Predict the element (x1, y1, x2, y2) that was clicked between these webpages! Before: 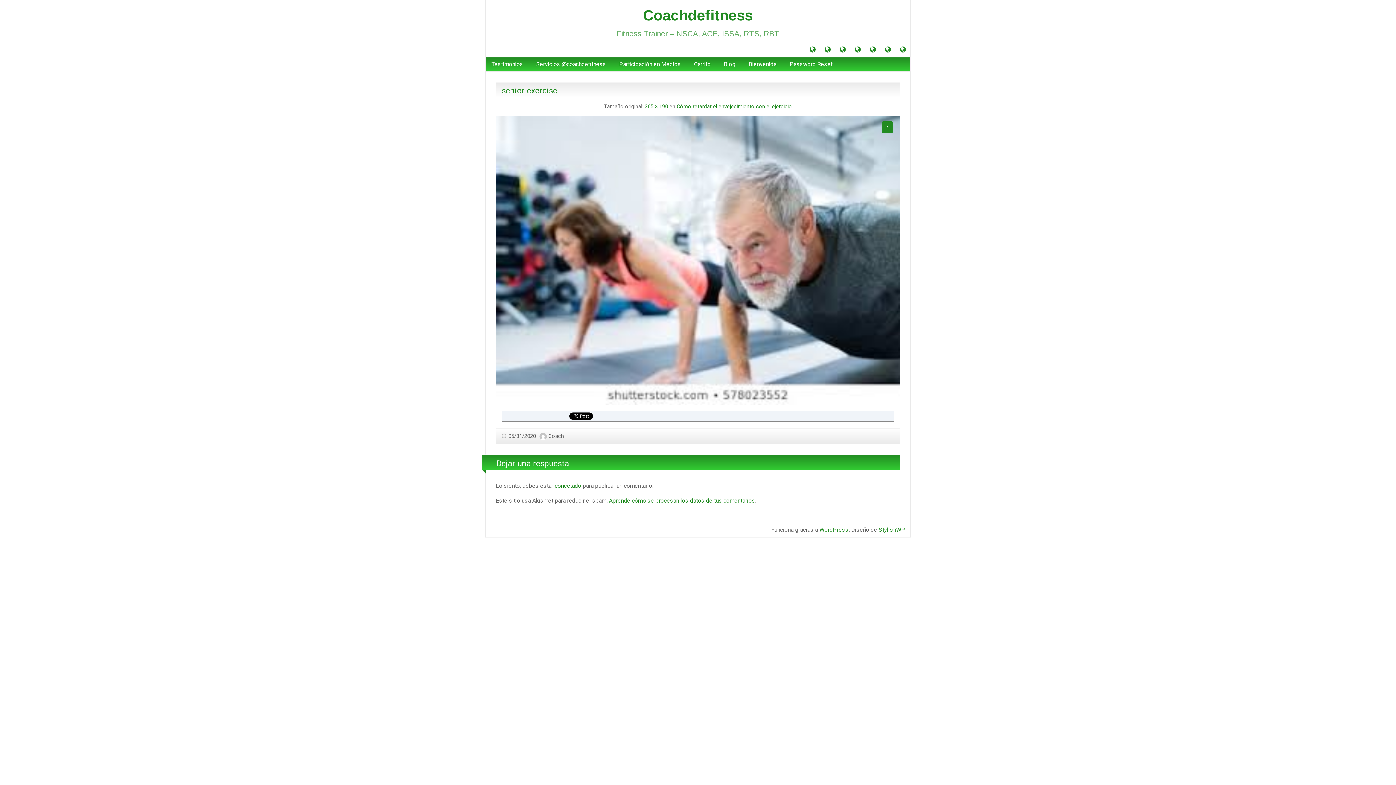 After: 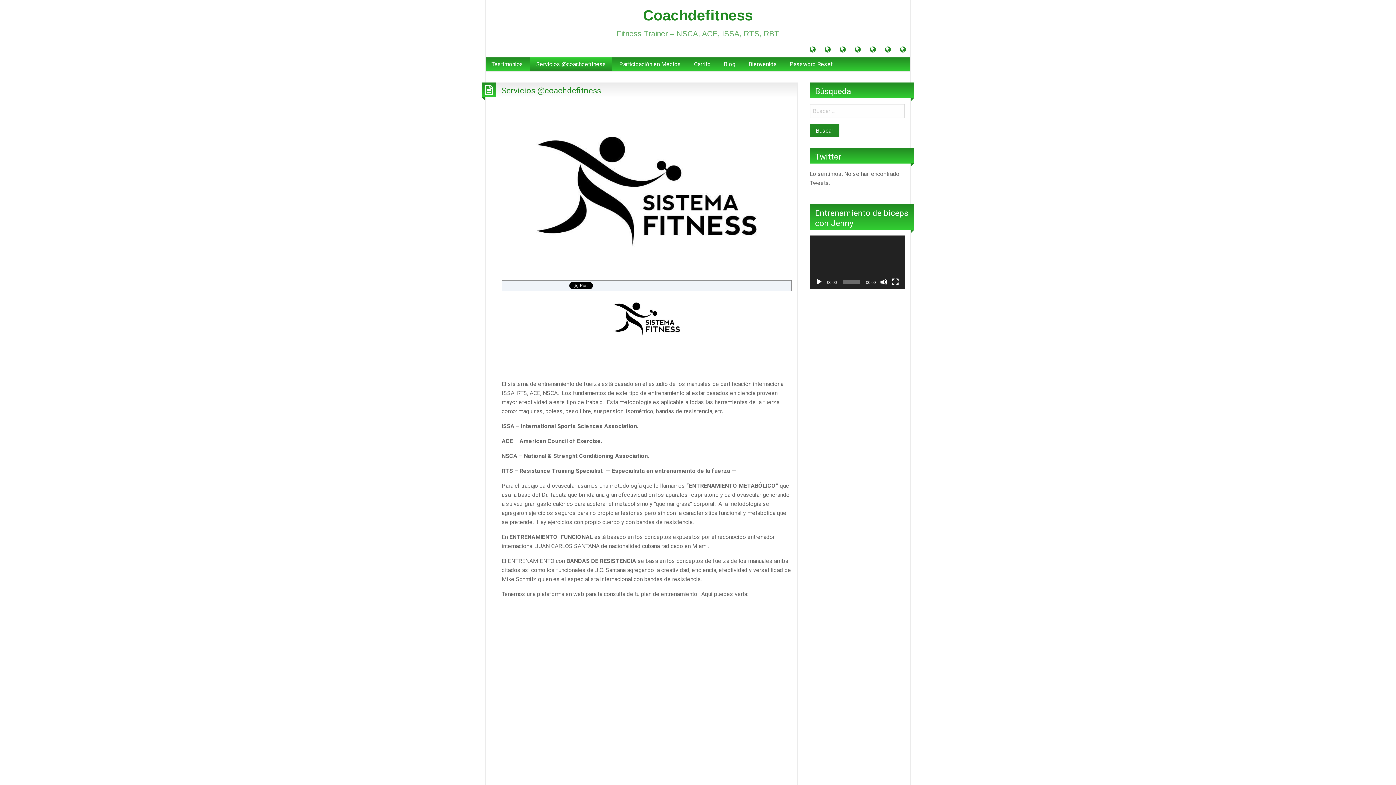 Action: bbox: (530, 57, 612, 71) label: Servicios @coachdefitness